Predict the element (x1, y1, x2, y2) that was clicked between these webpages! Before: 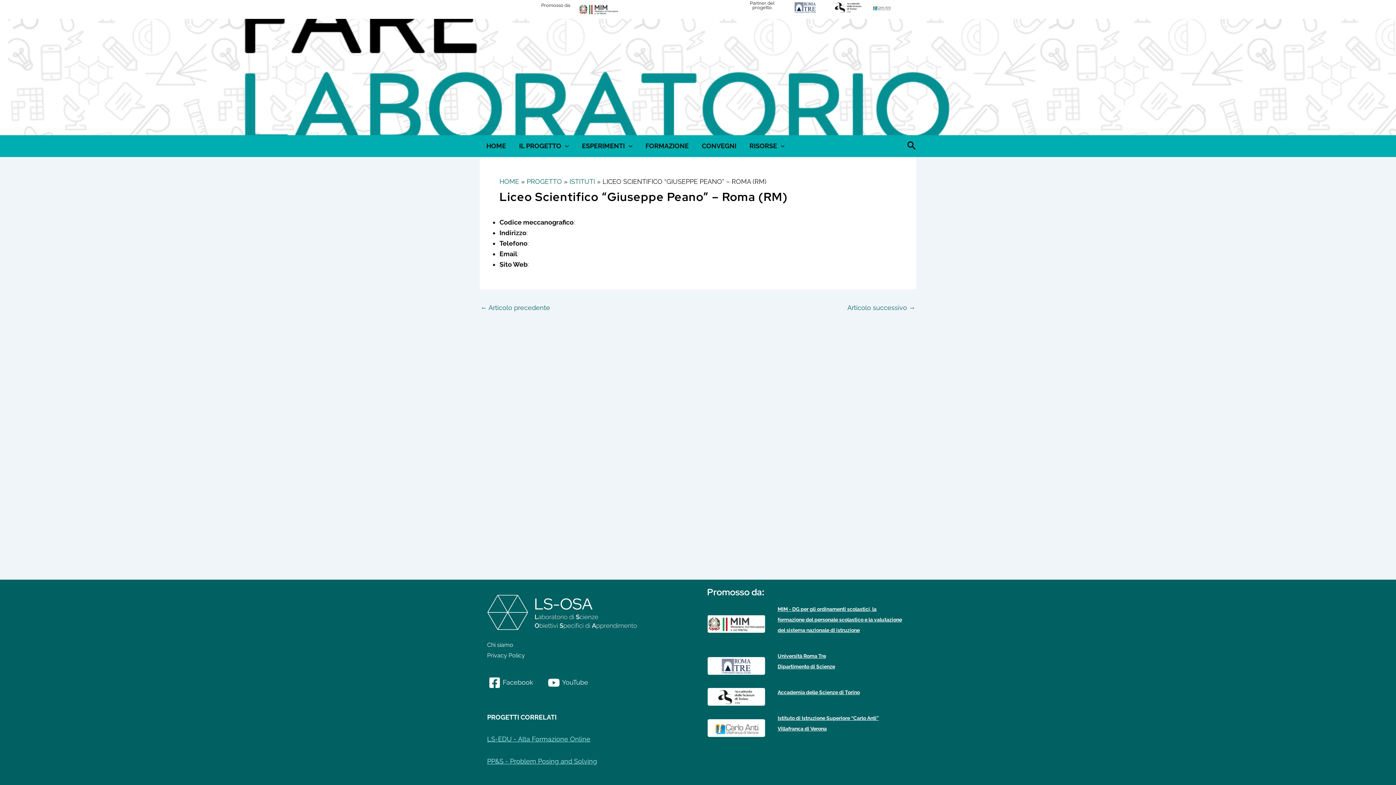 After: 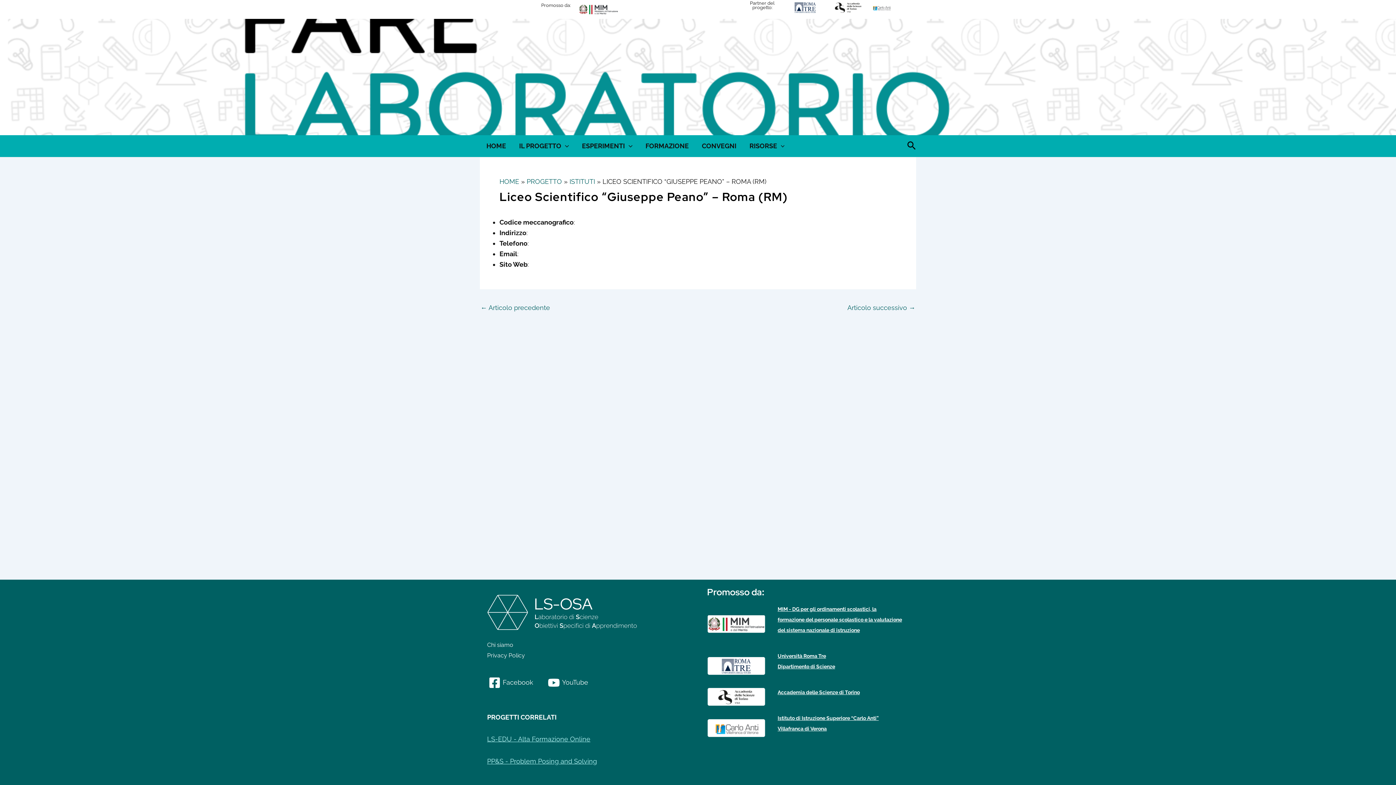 Action: bbox: (777, 689, 860, 695) label: Accademia delle Scienze di Torino